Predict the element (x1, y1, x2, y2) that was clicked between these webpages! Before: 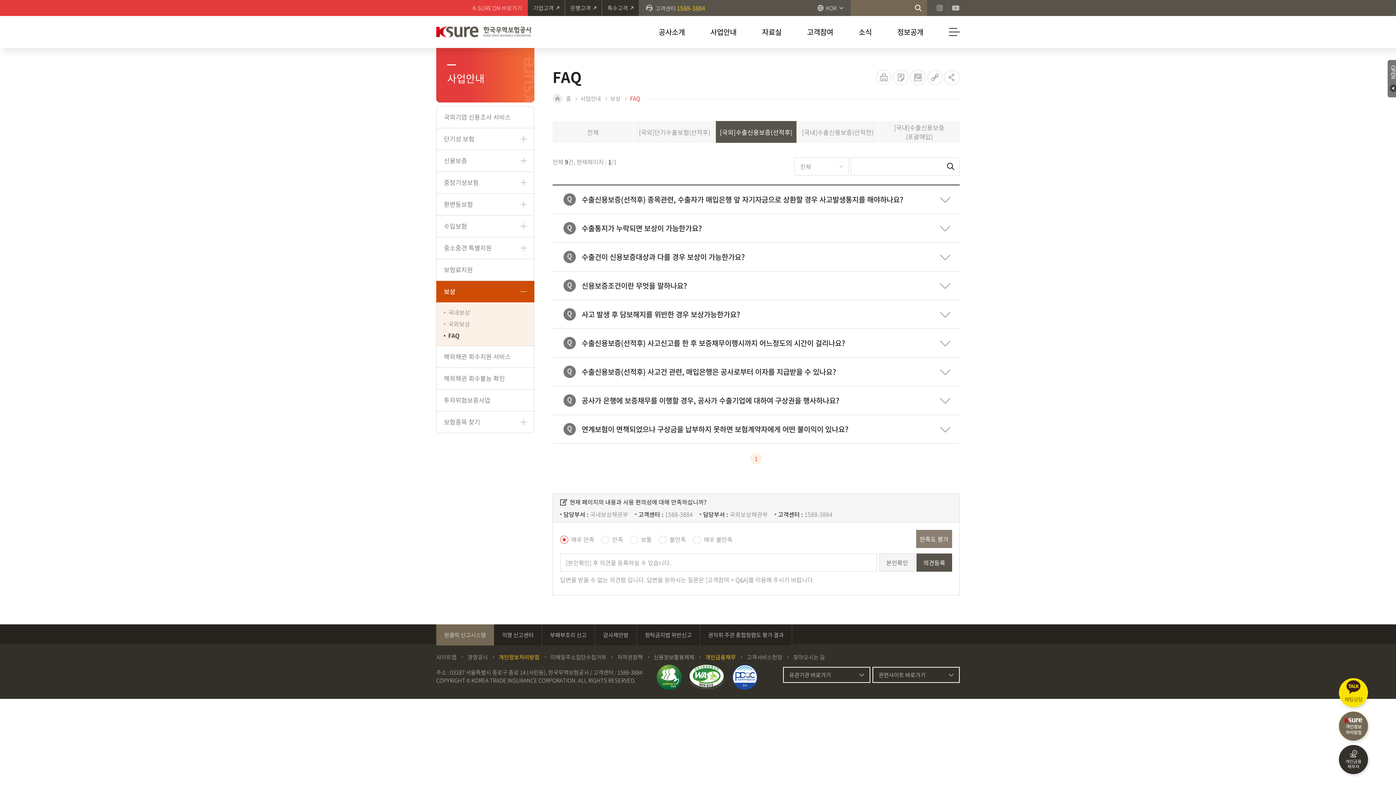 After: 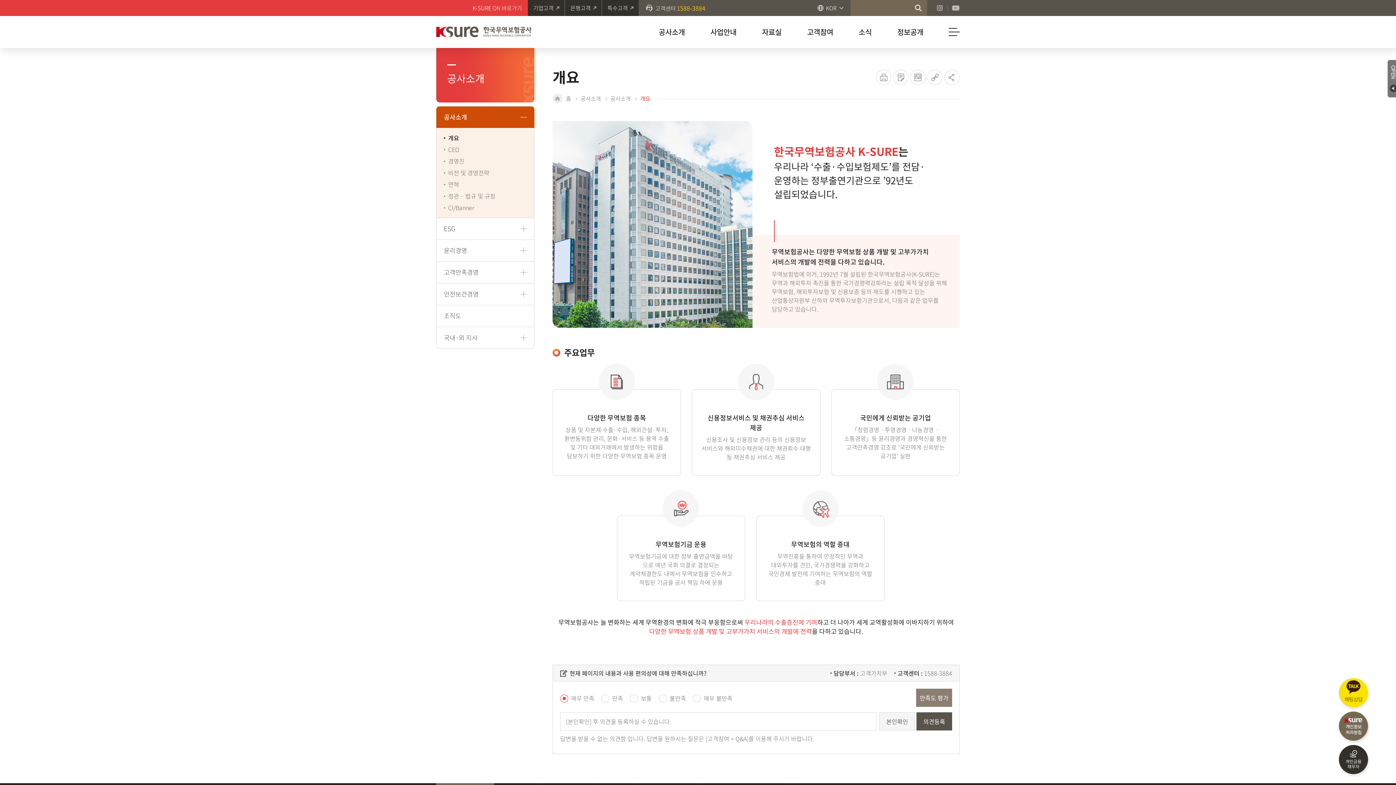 Action: bbox: (646, 16, 697, 48) label: 공사소개